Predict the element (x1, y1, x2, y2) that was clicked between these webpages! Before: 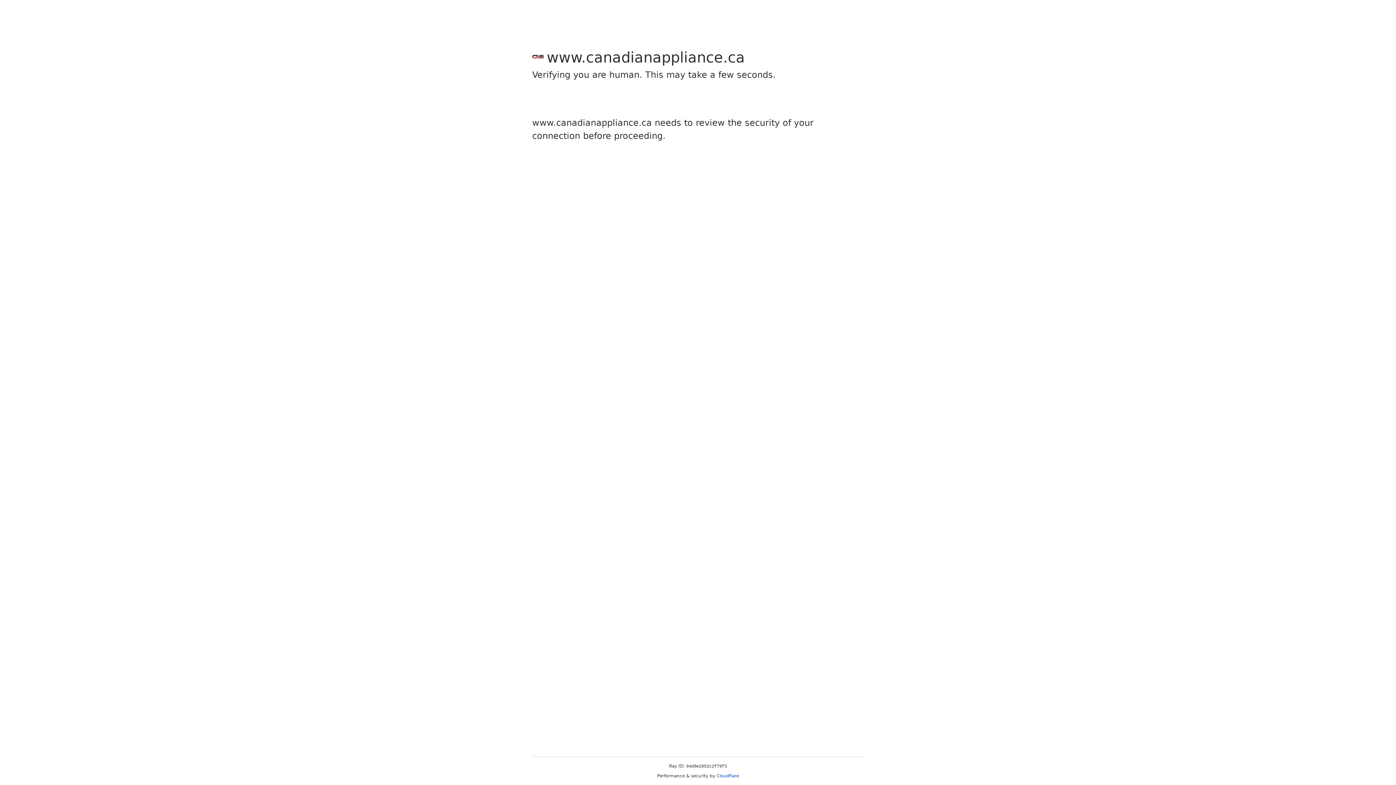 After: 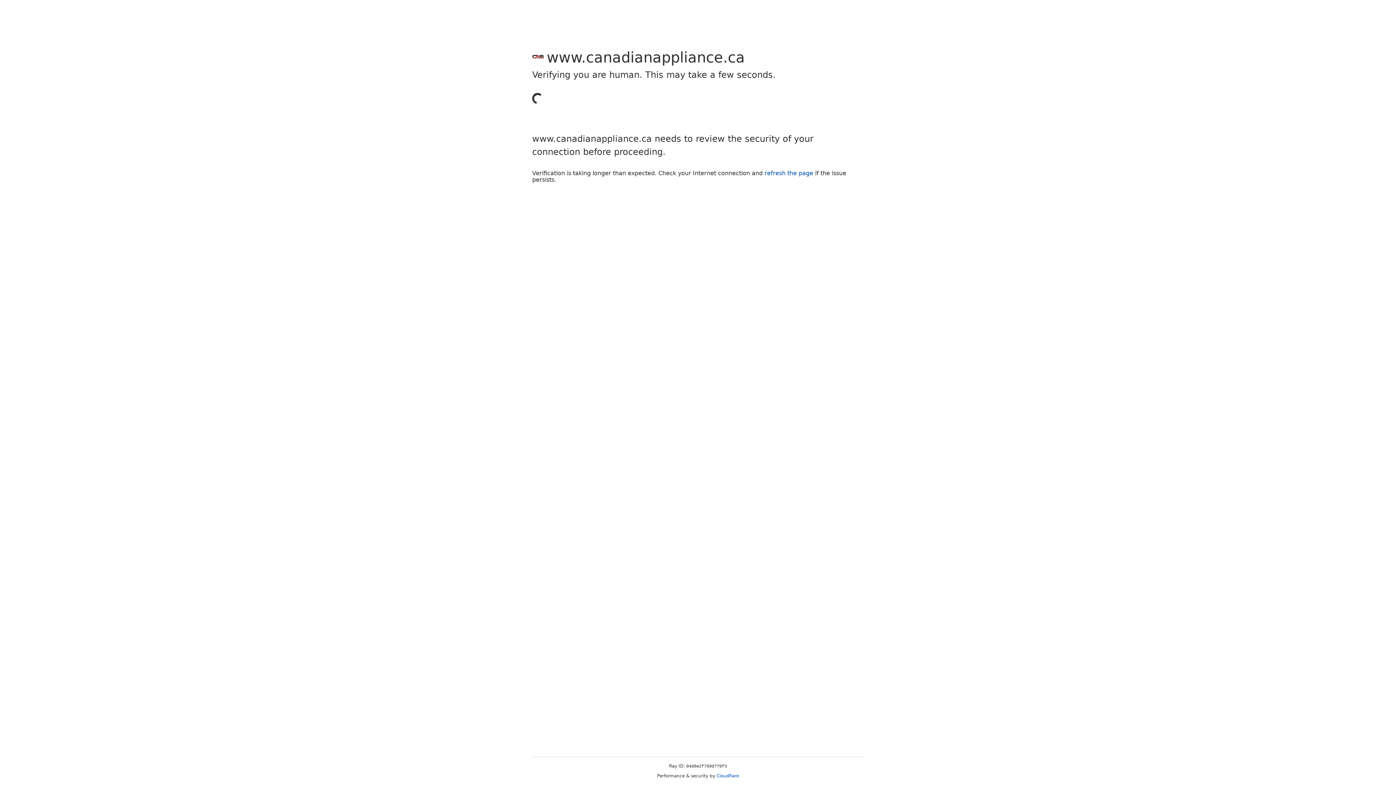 Action: label: Cloudflare bbox: (716, 773, 739, 778)